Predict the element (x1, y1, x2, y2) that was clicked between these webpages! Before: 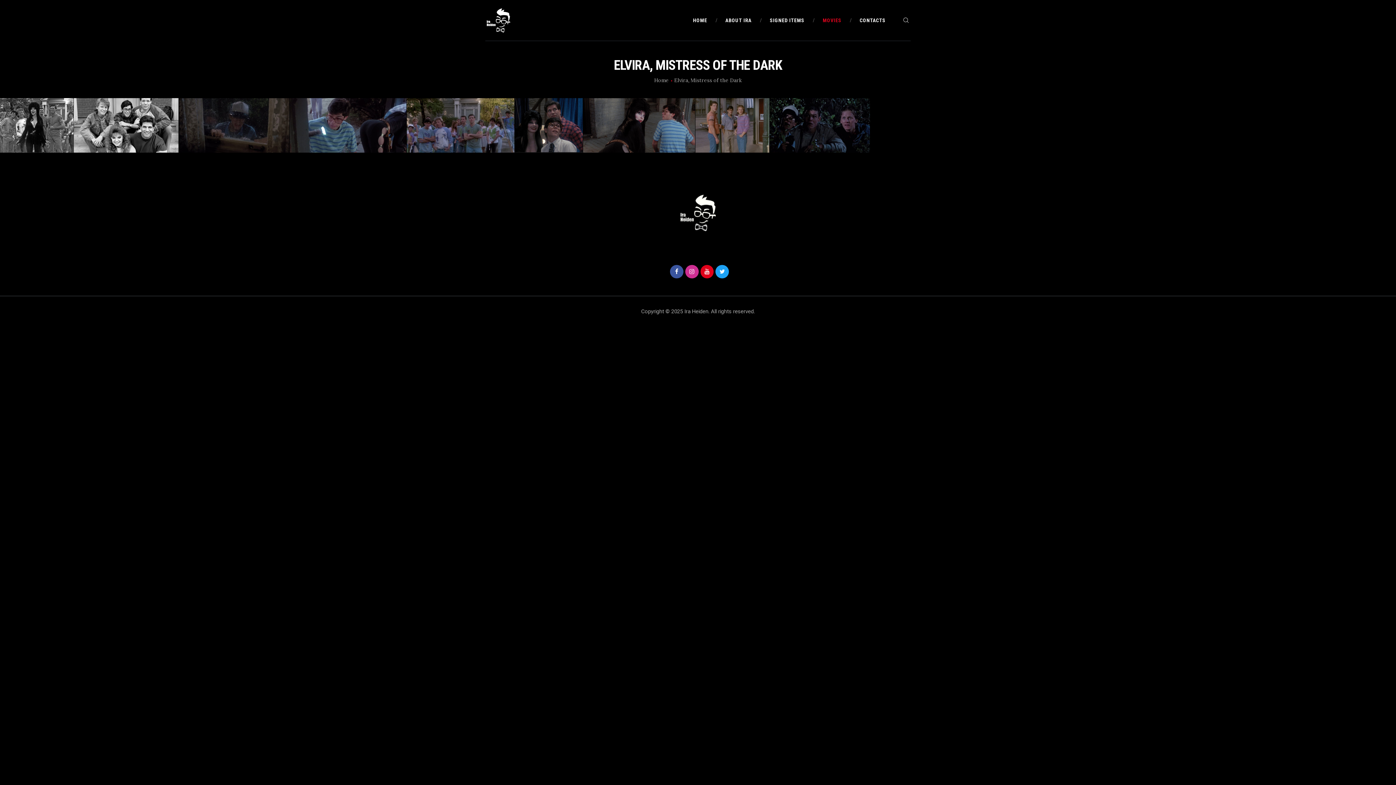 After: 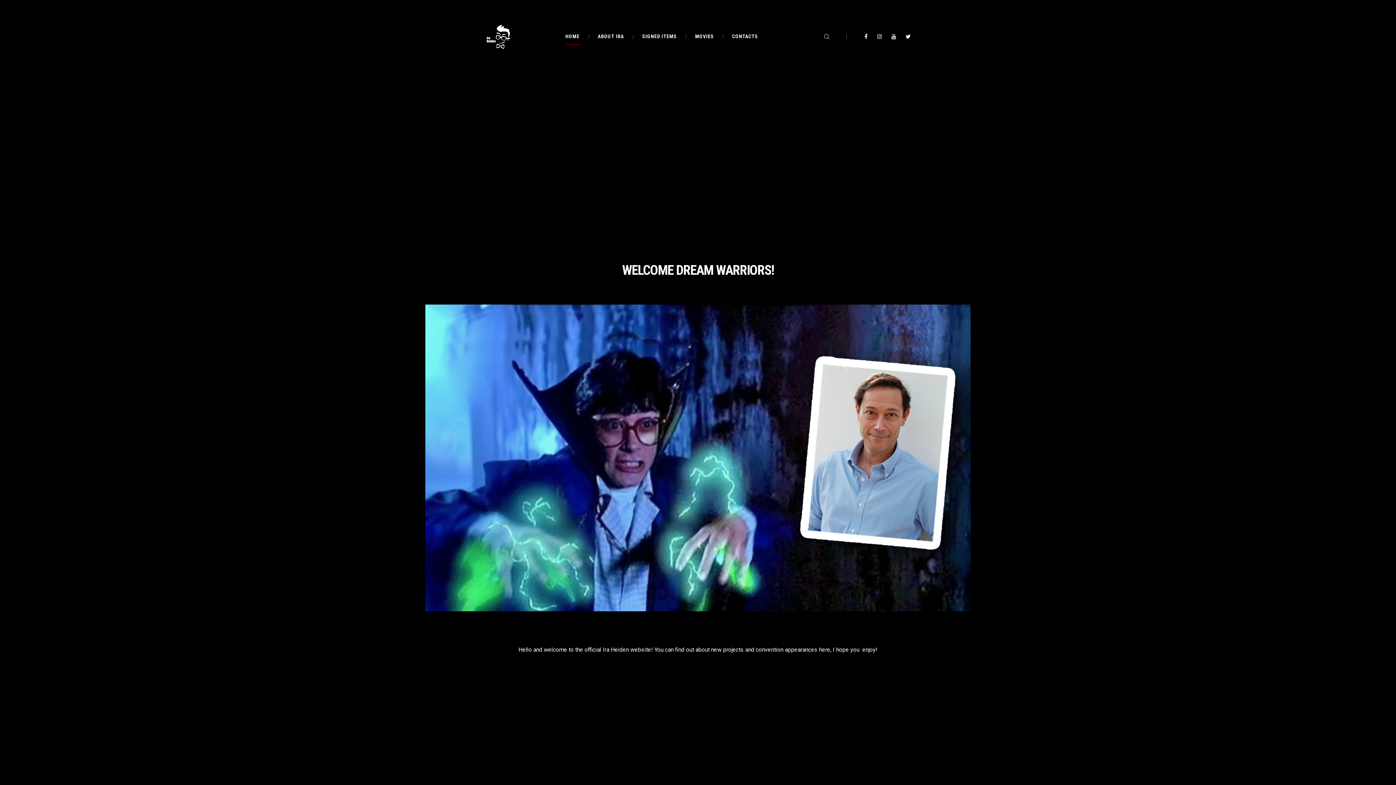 Action: bbox: (680, 195, 715, 202)